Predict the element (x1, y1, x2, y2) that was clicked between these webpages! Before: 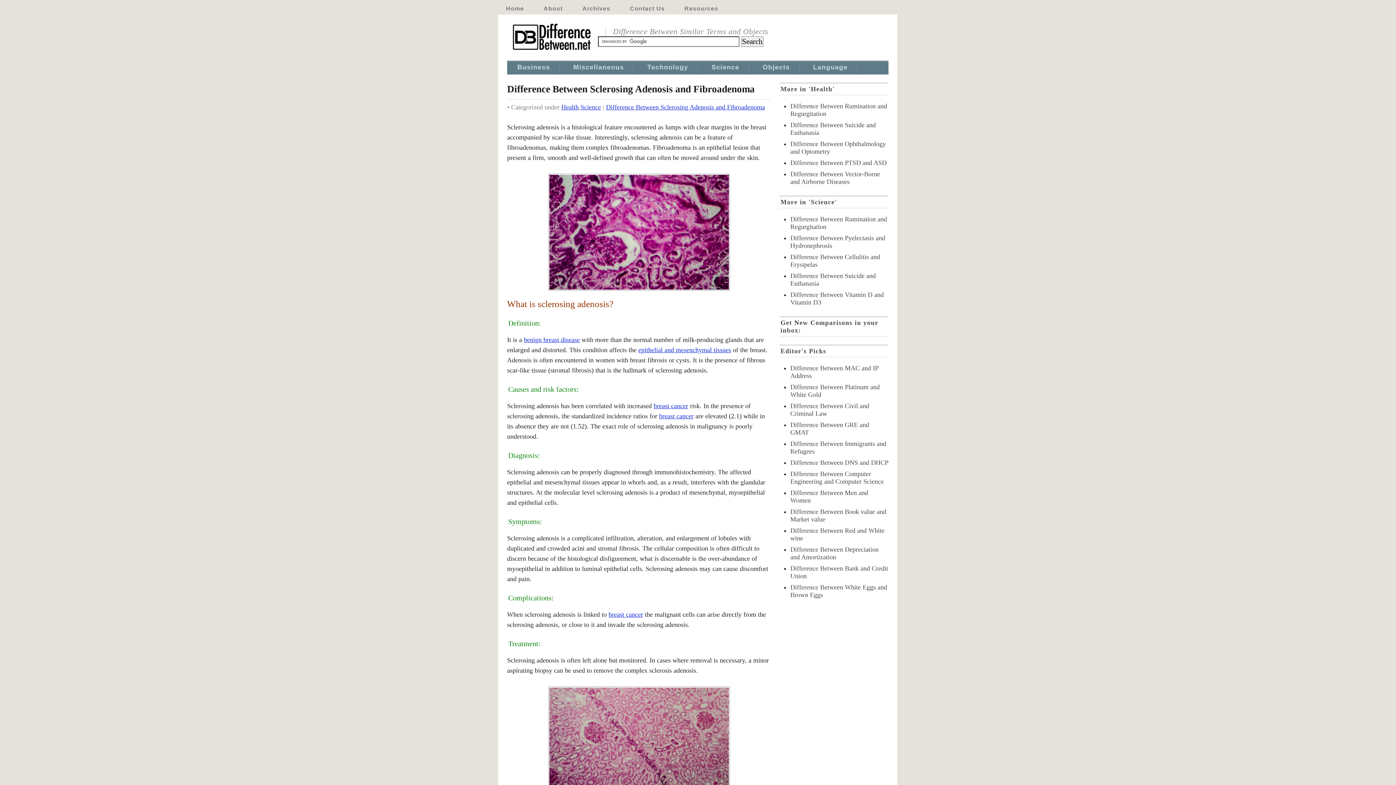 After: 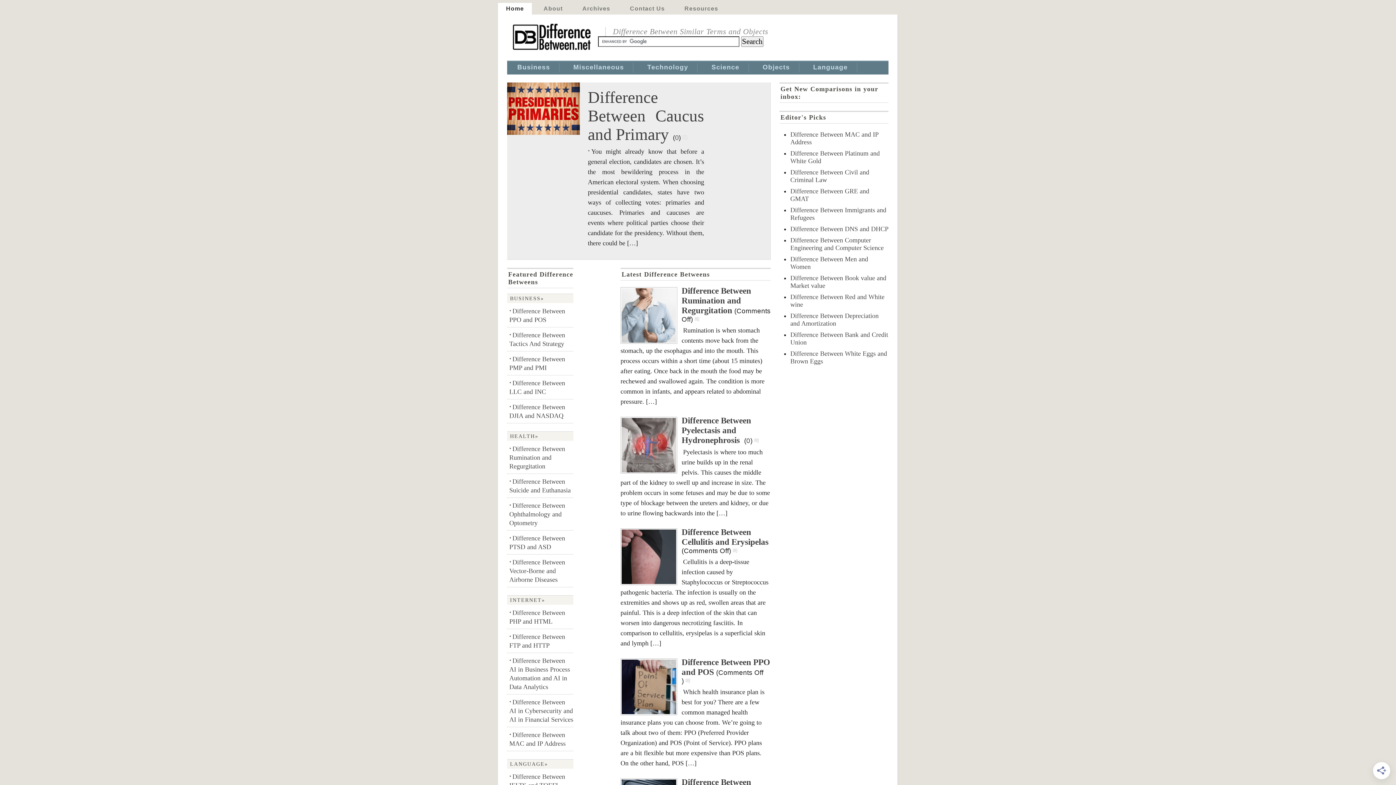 Action: bbox: (507, 46, 598, 54)